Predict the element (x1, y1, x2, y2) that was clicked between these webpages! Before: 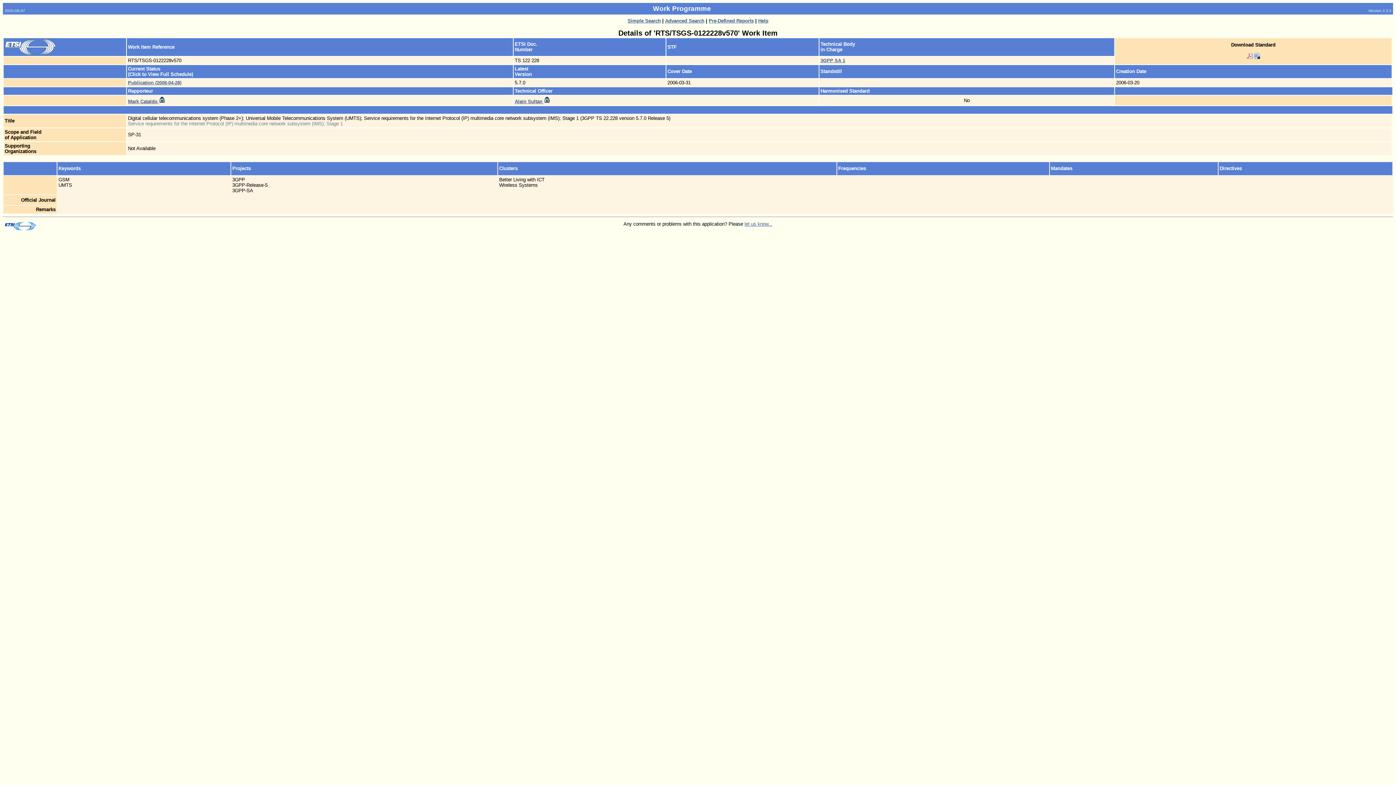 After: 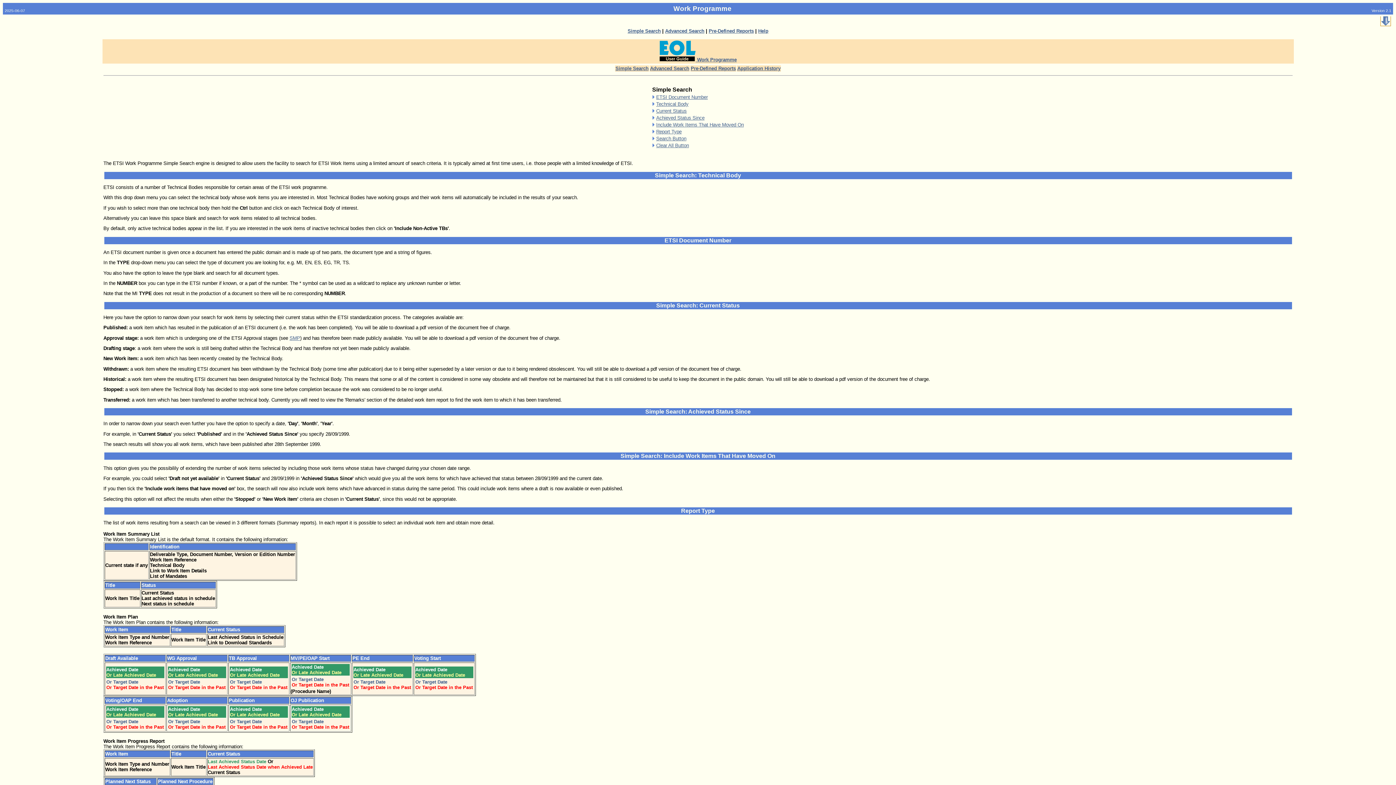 Action: bbox: (758, 18, 768, 23) label: Help